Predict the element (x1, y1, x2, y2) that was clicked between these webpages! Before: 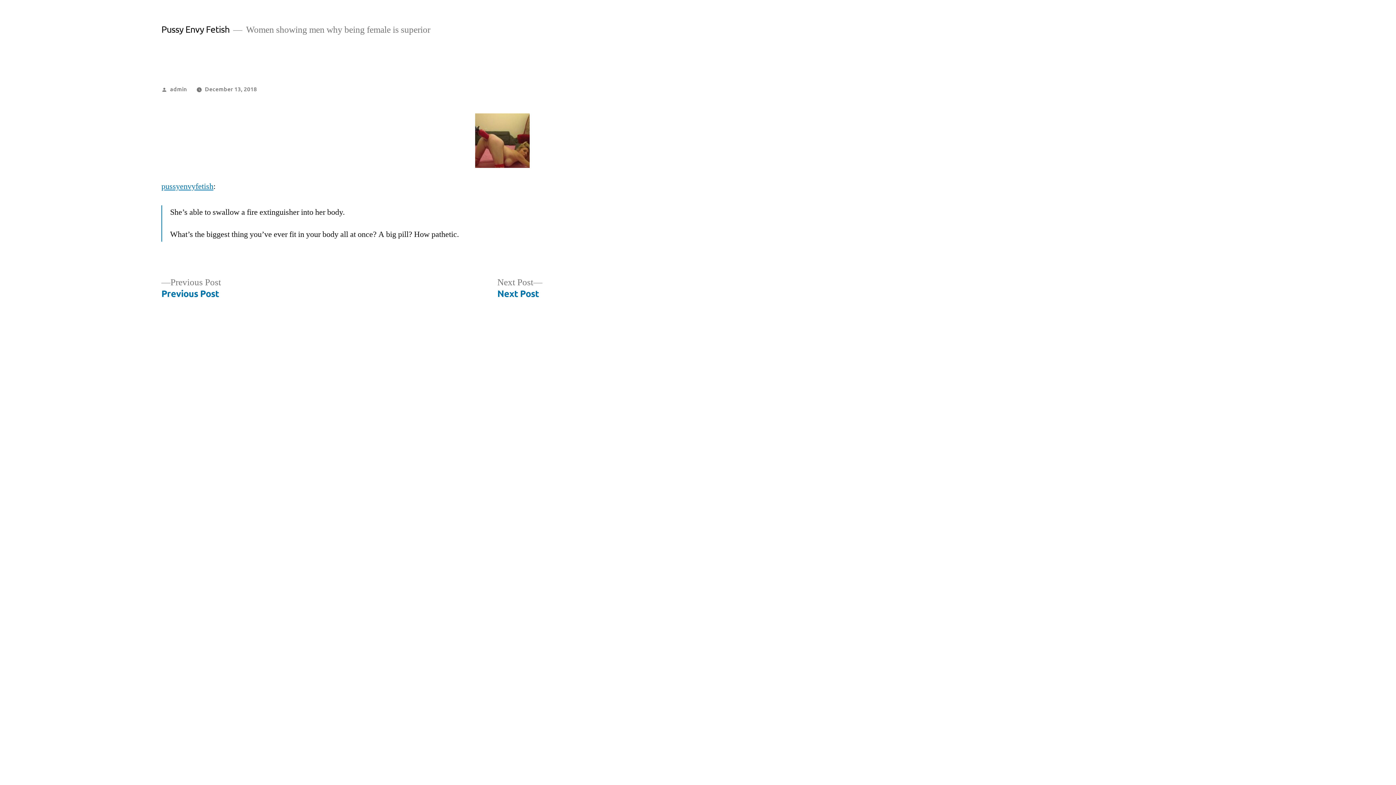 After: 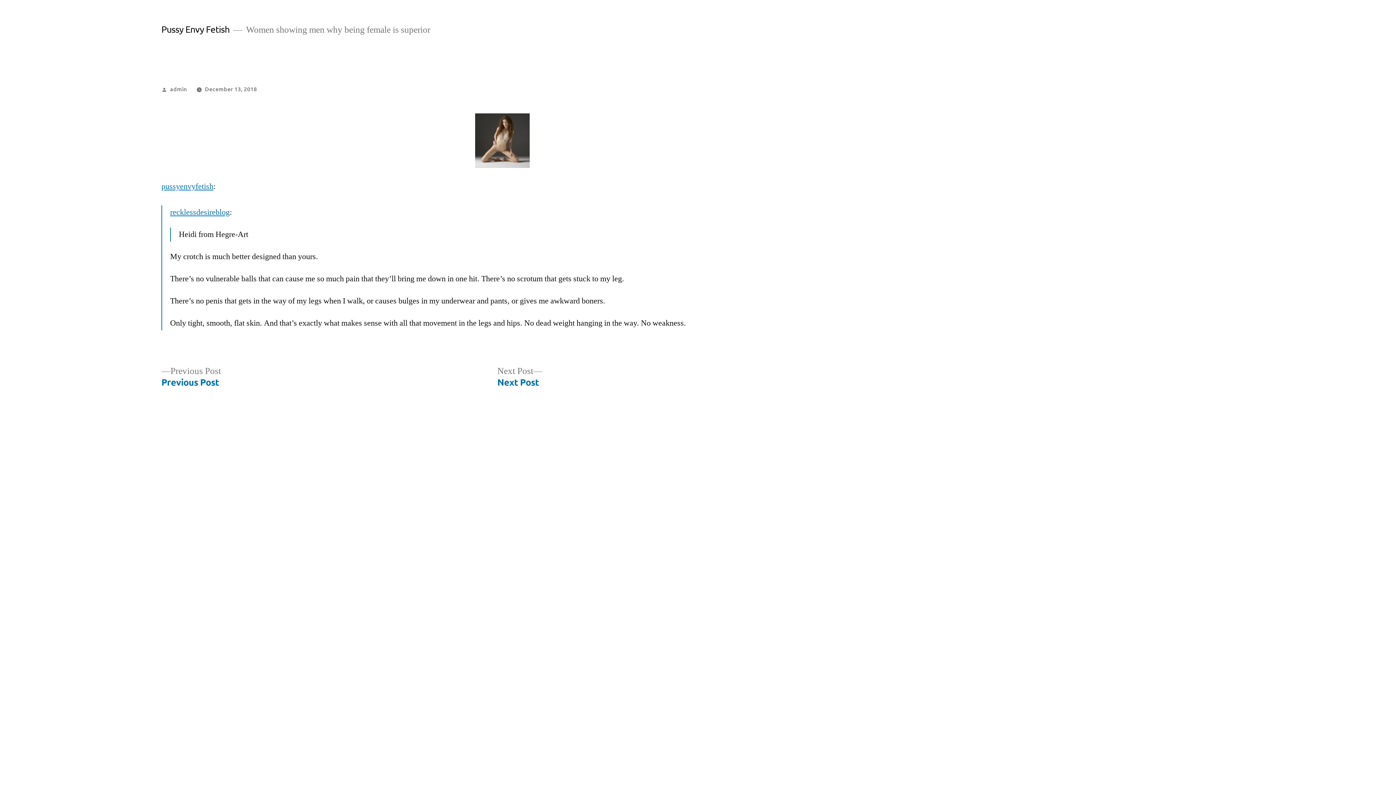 Action: bbox: (497, 277, 542, 300) label: Next Post
Next post:

Next Post